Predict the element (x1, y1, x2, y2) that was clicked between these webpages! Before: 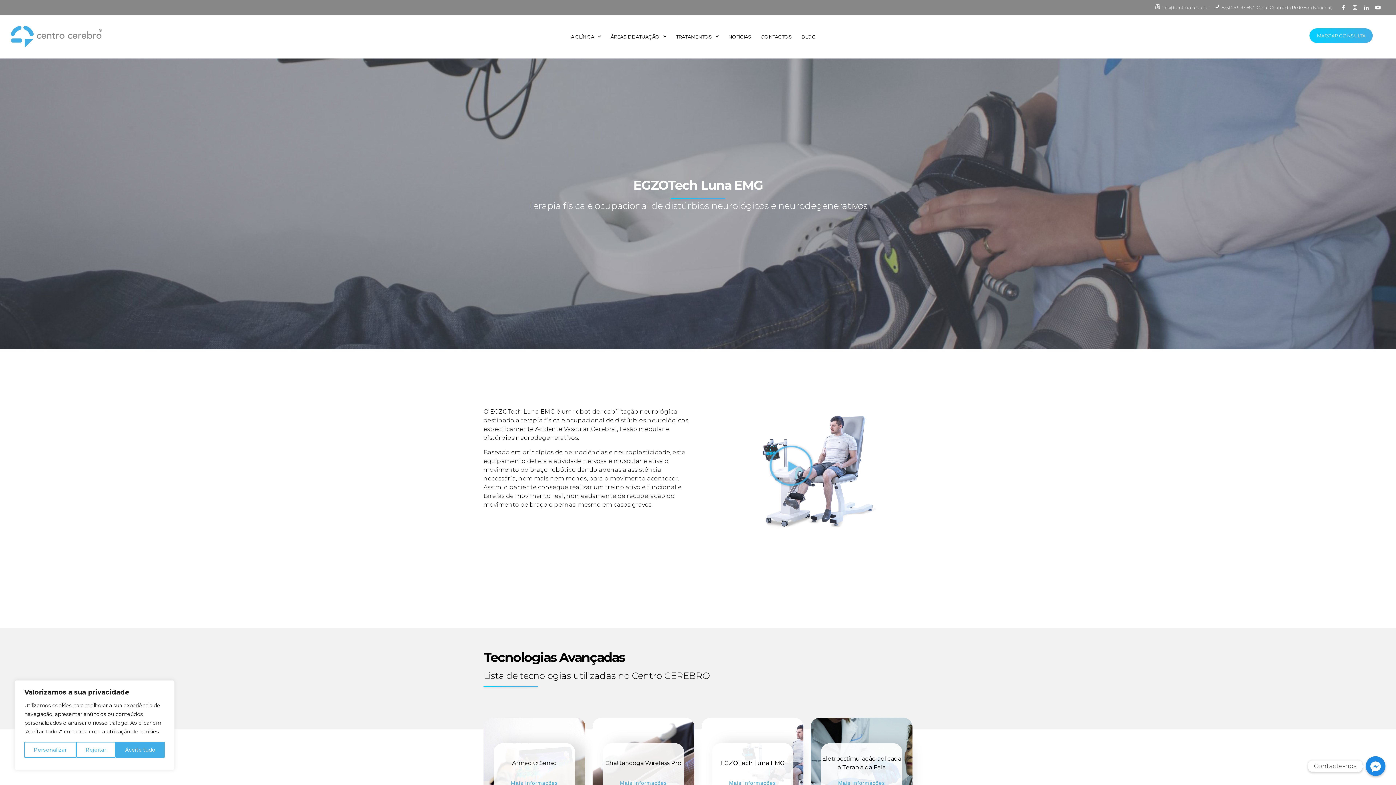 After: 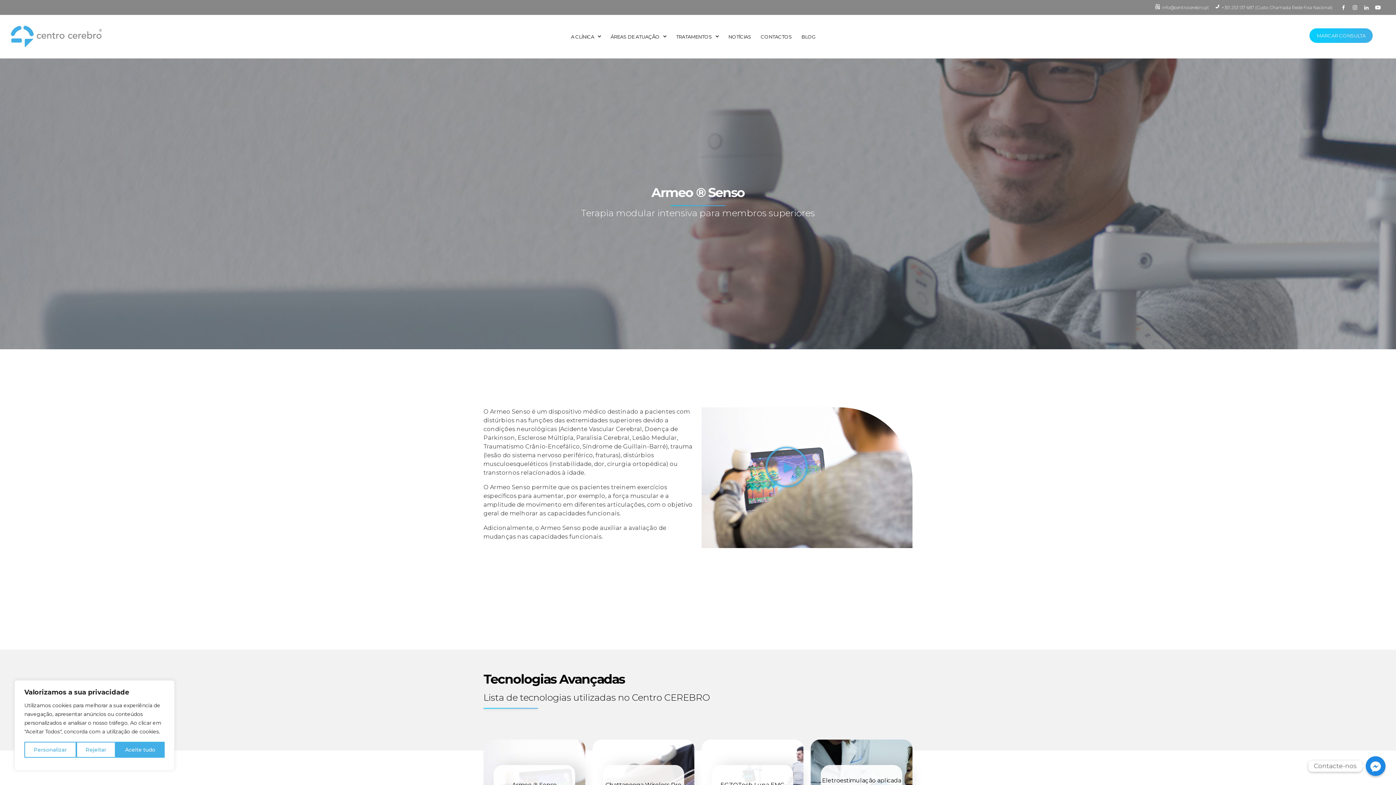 Action: bbox: (483, 718, 585, 820) label: Armeo ® Senso
Mais Informações